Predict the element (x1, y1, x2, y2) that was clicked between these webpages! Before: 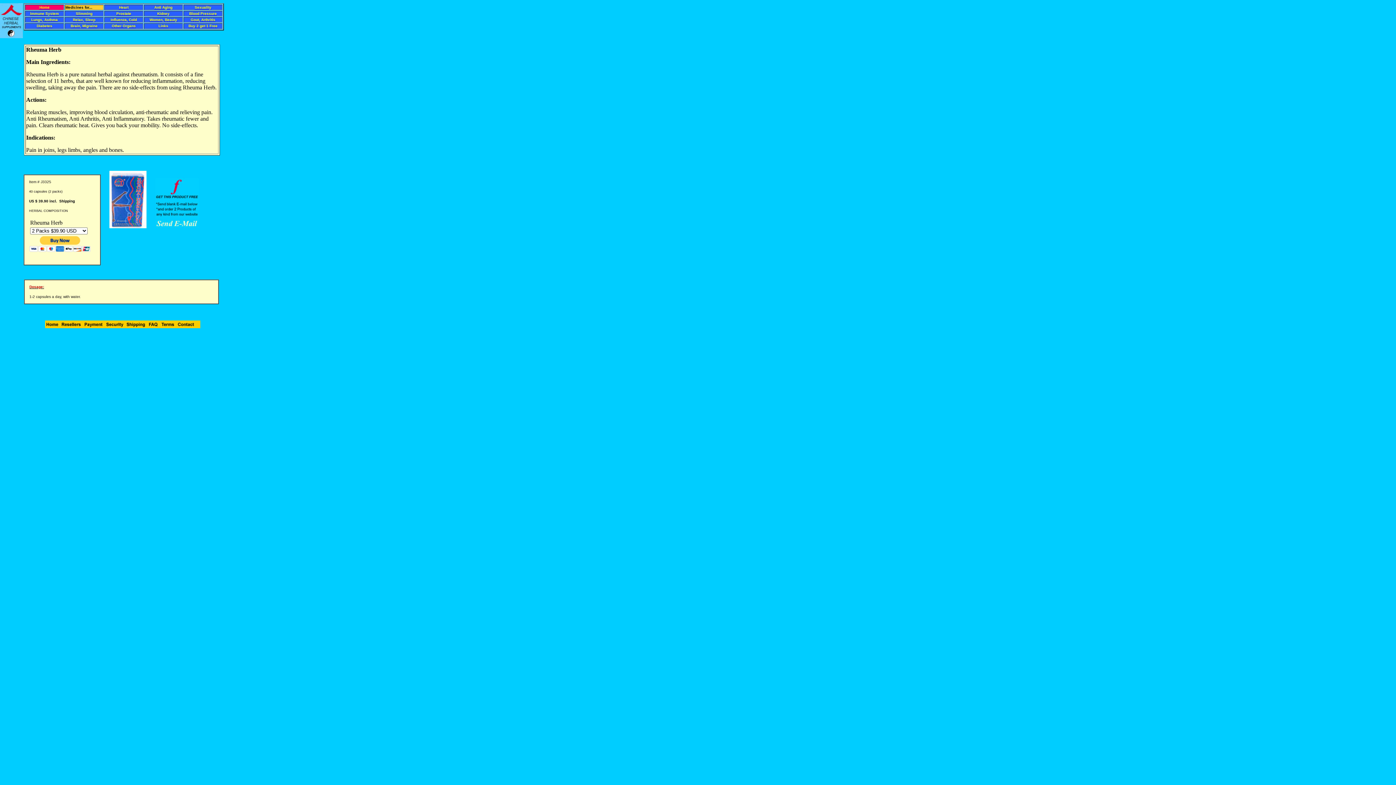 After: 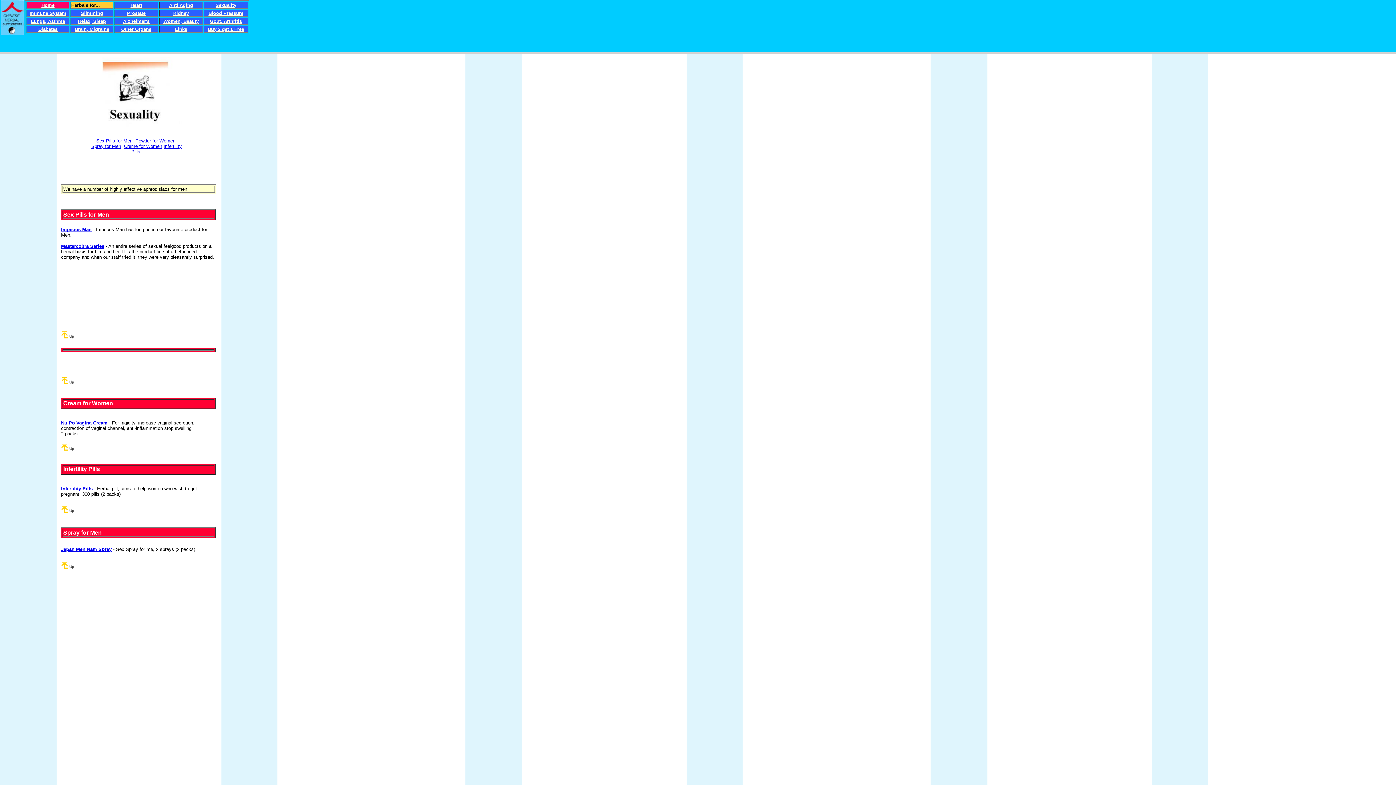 Action: bbox: (194, 3, 211, 9) label: Sexuality